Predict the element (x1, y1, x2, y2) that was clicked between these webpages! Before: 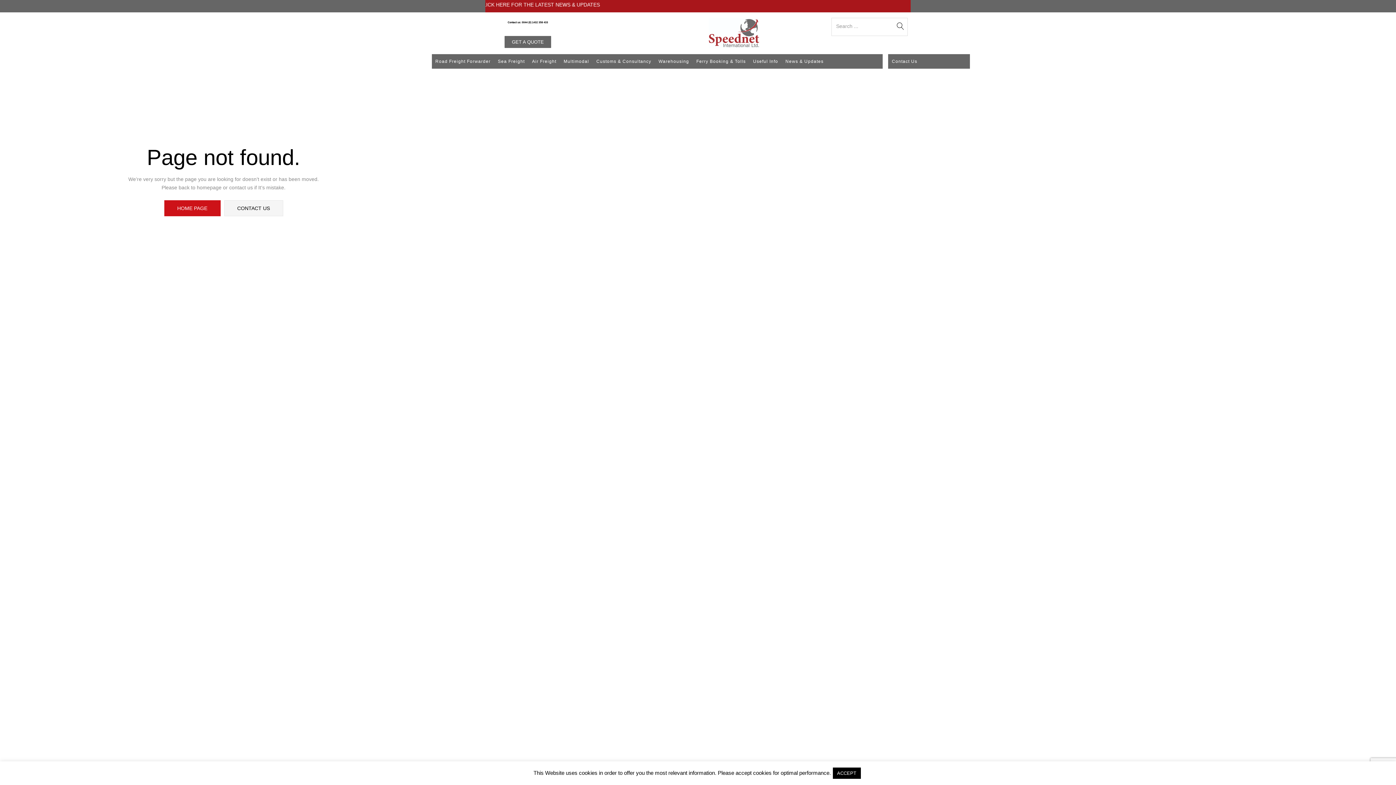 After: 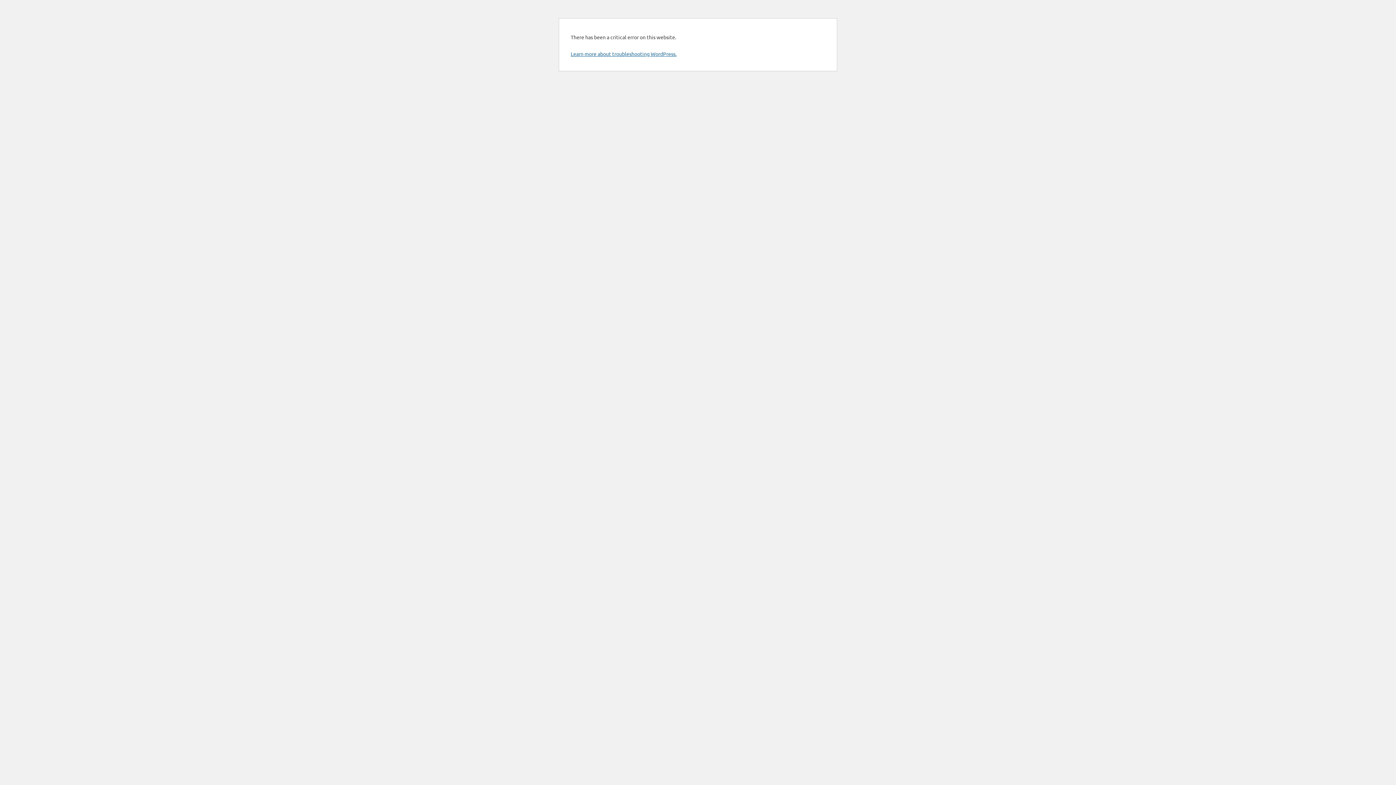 Action: bbox: (894, 18, 907, 35)